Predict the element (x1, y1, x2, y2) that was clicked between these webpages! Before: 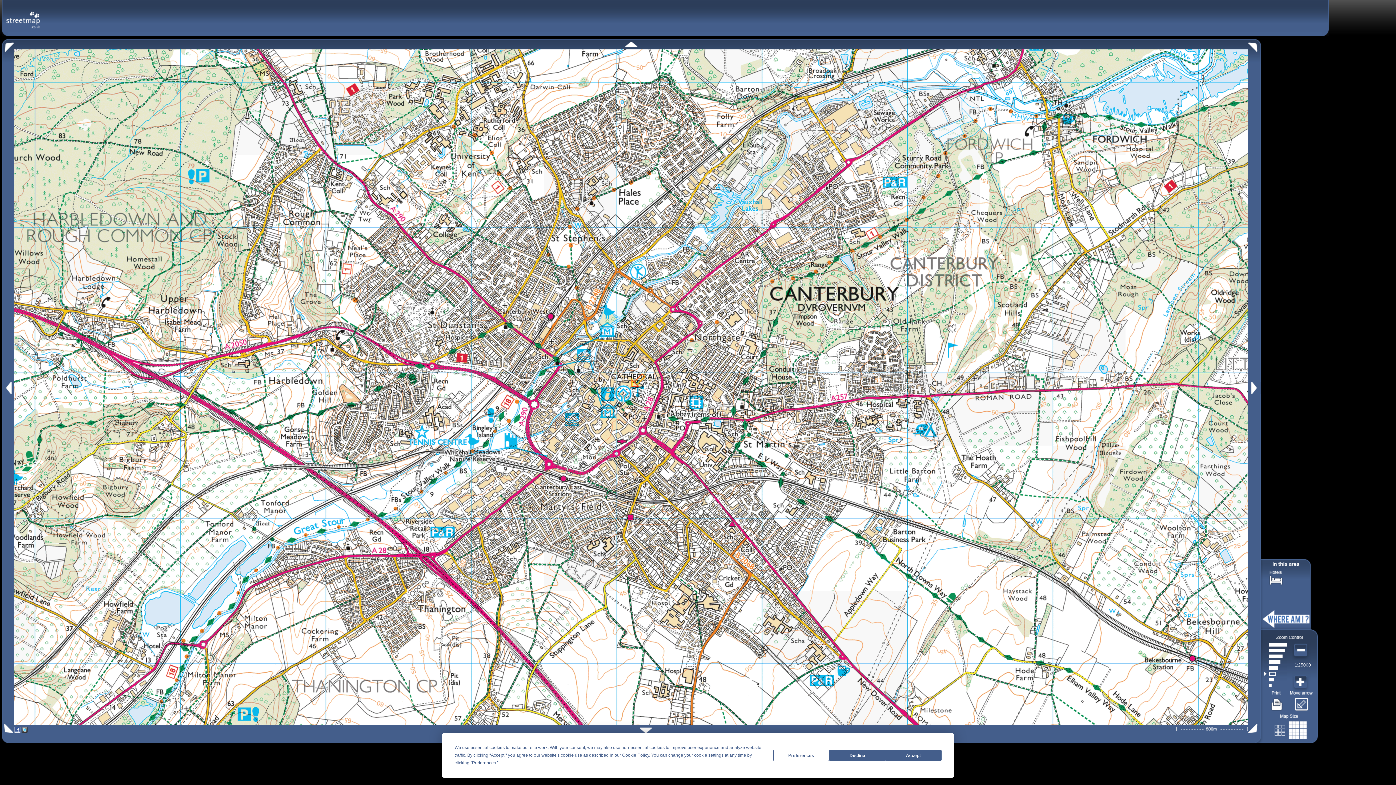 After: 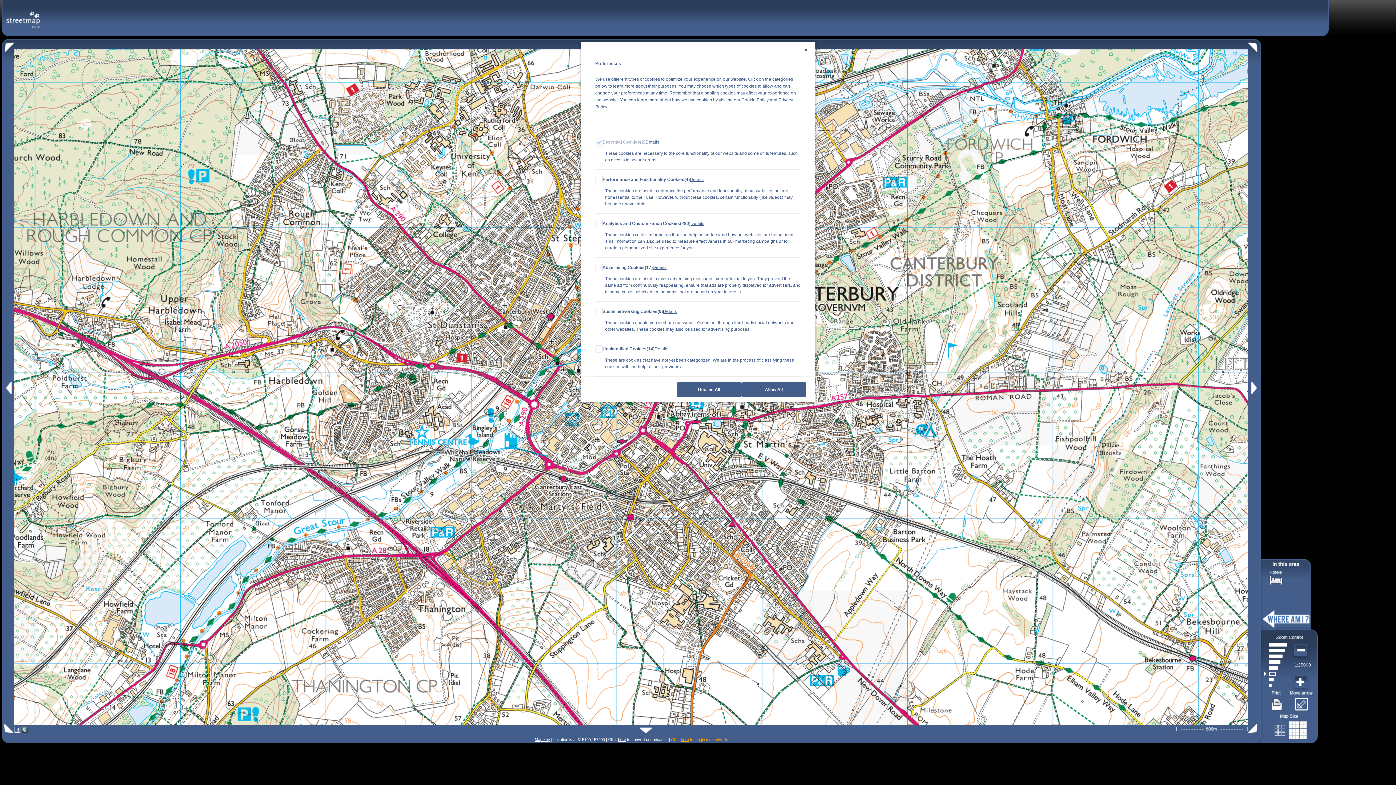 Action: bbox: (773, 750, 829, 761) label: Preferences